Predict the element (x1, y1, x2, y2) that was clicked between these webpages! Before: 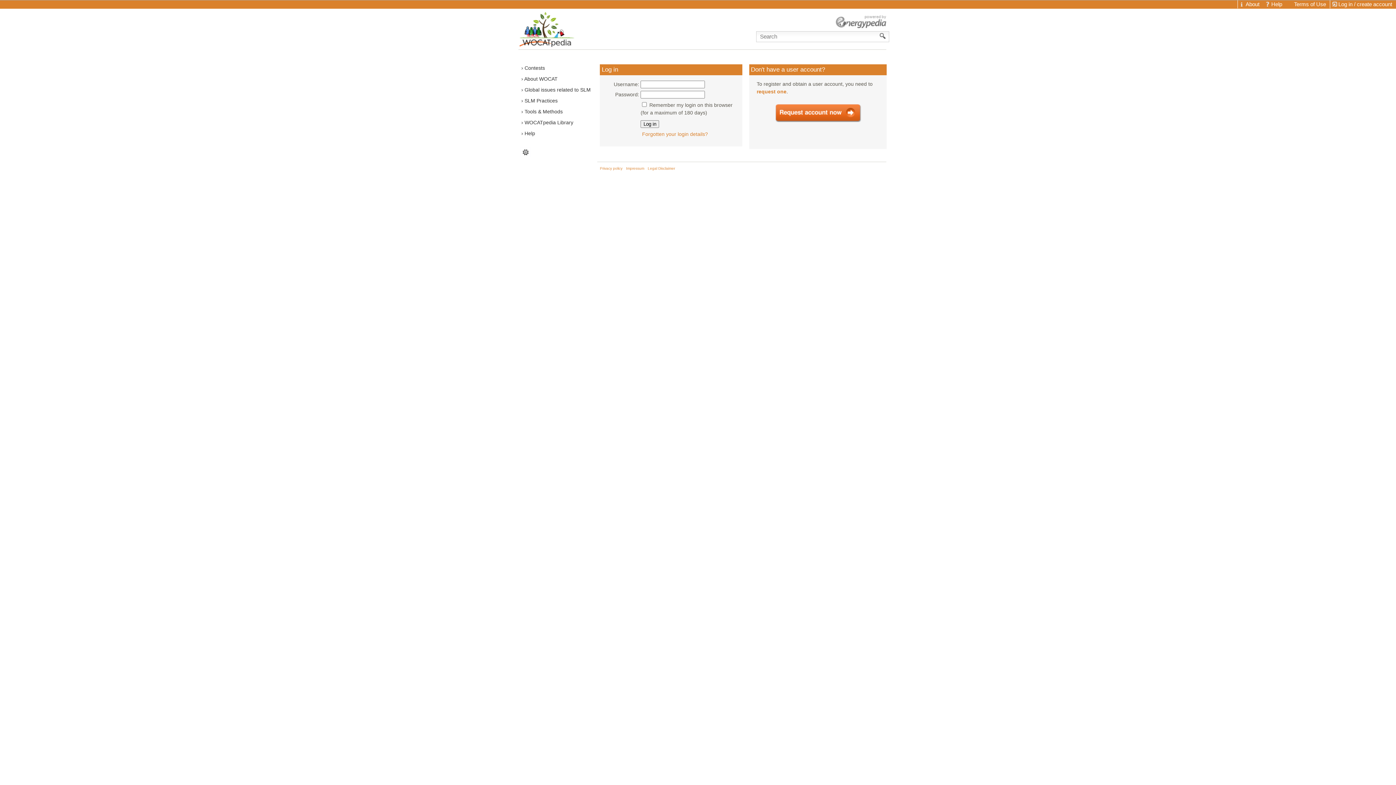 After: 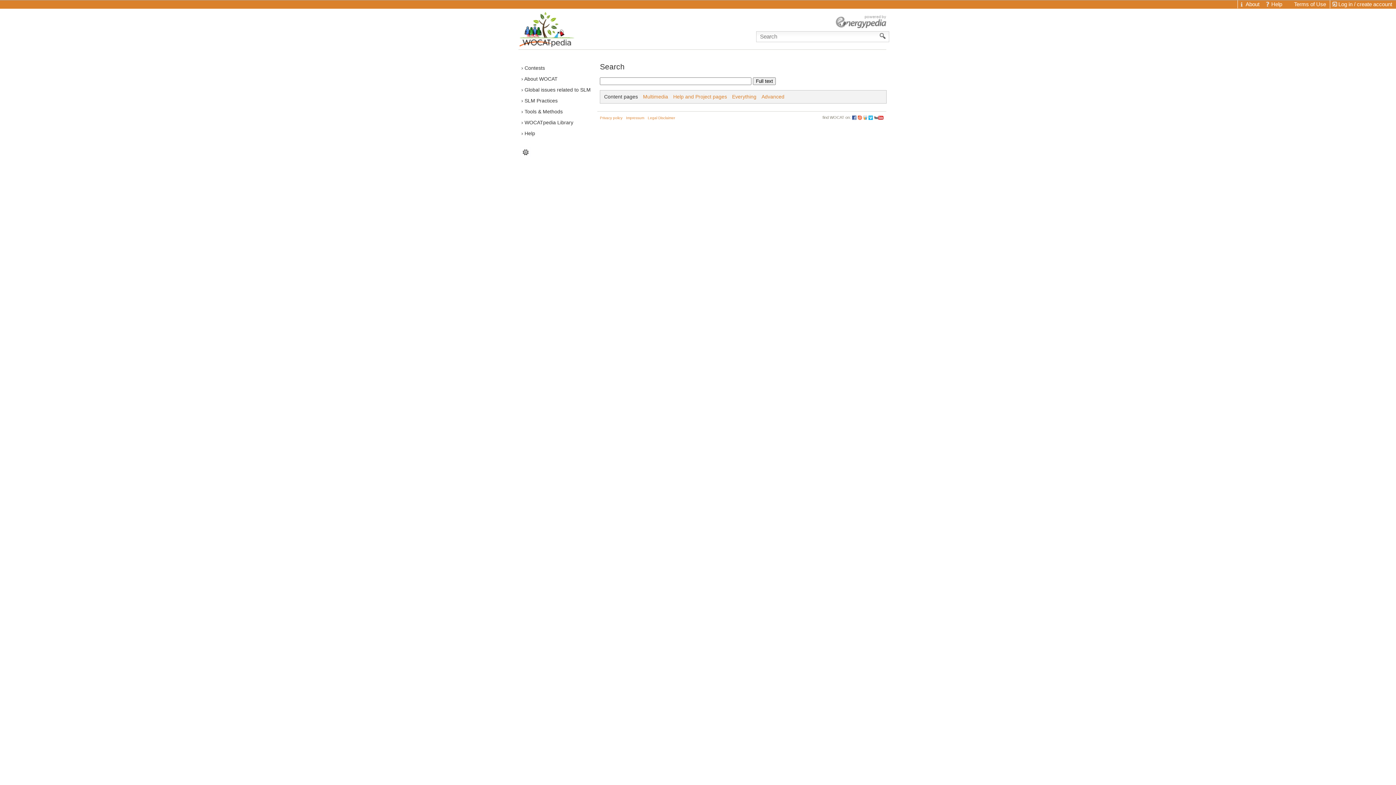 Action: bbox: (878, 33, 886, 39)